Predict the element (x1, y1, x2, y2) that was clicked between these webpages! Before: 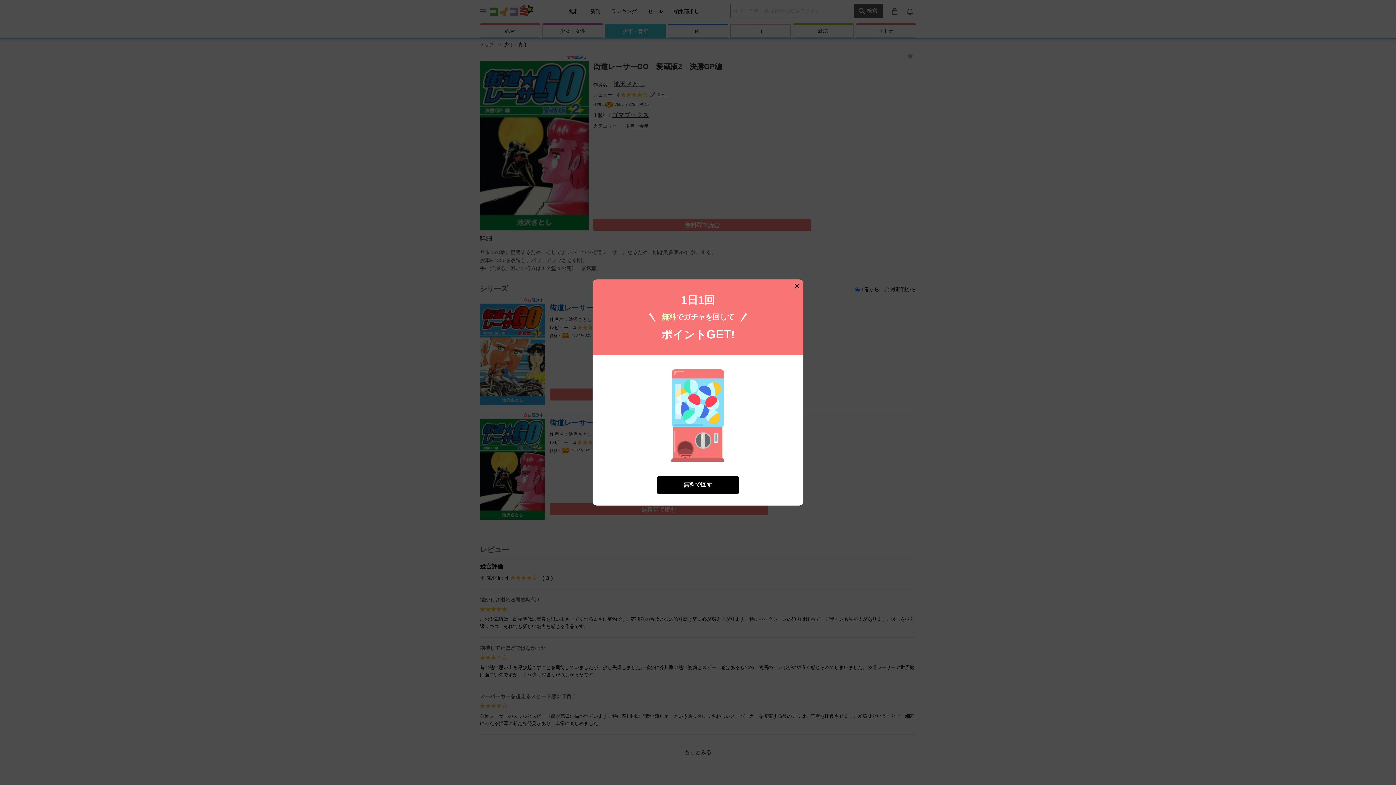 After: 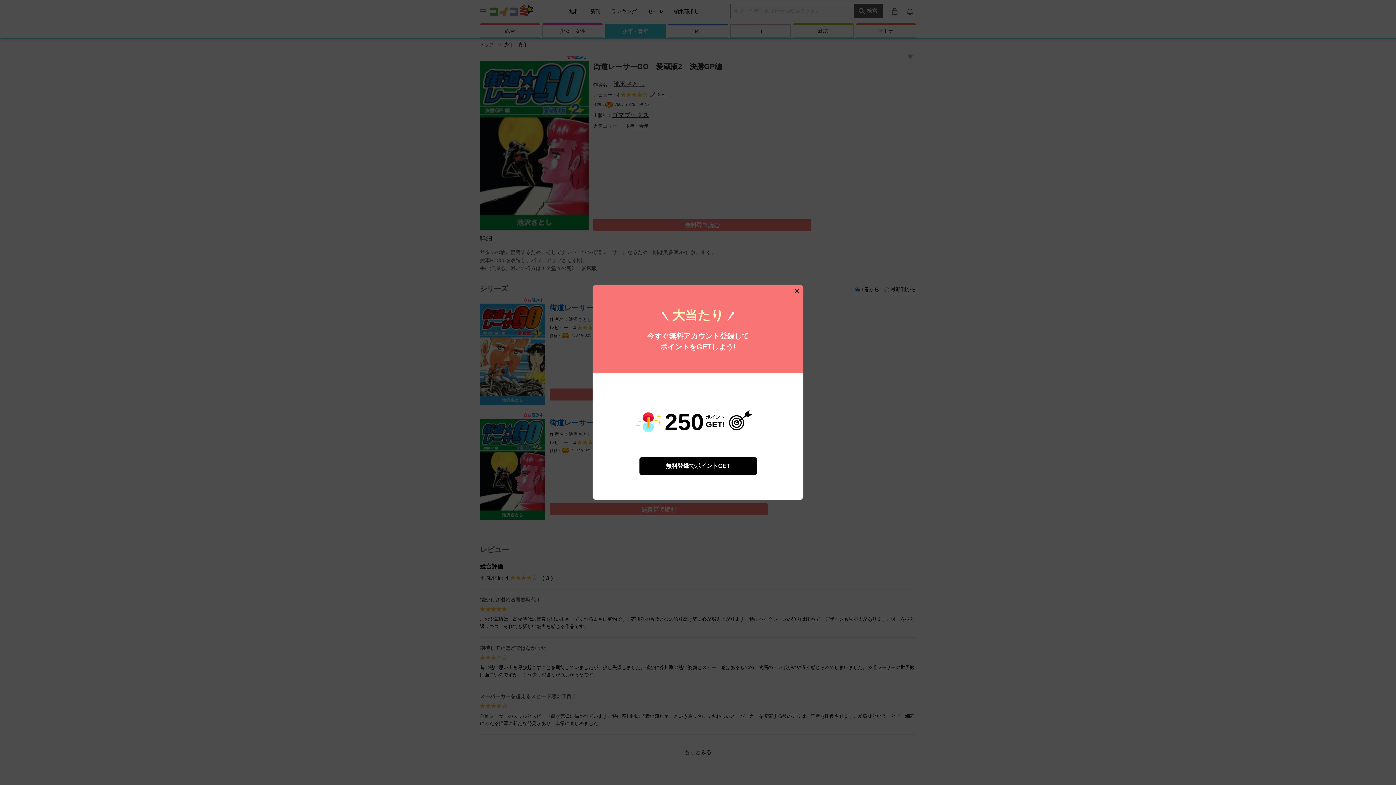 Action: label: 無料で回す bbox: (657, 476, 739, 494)